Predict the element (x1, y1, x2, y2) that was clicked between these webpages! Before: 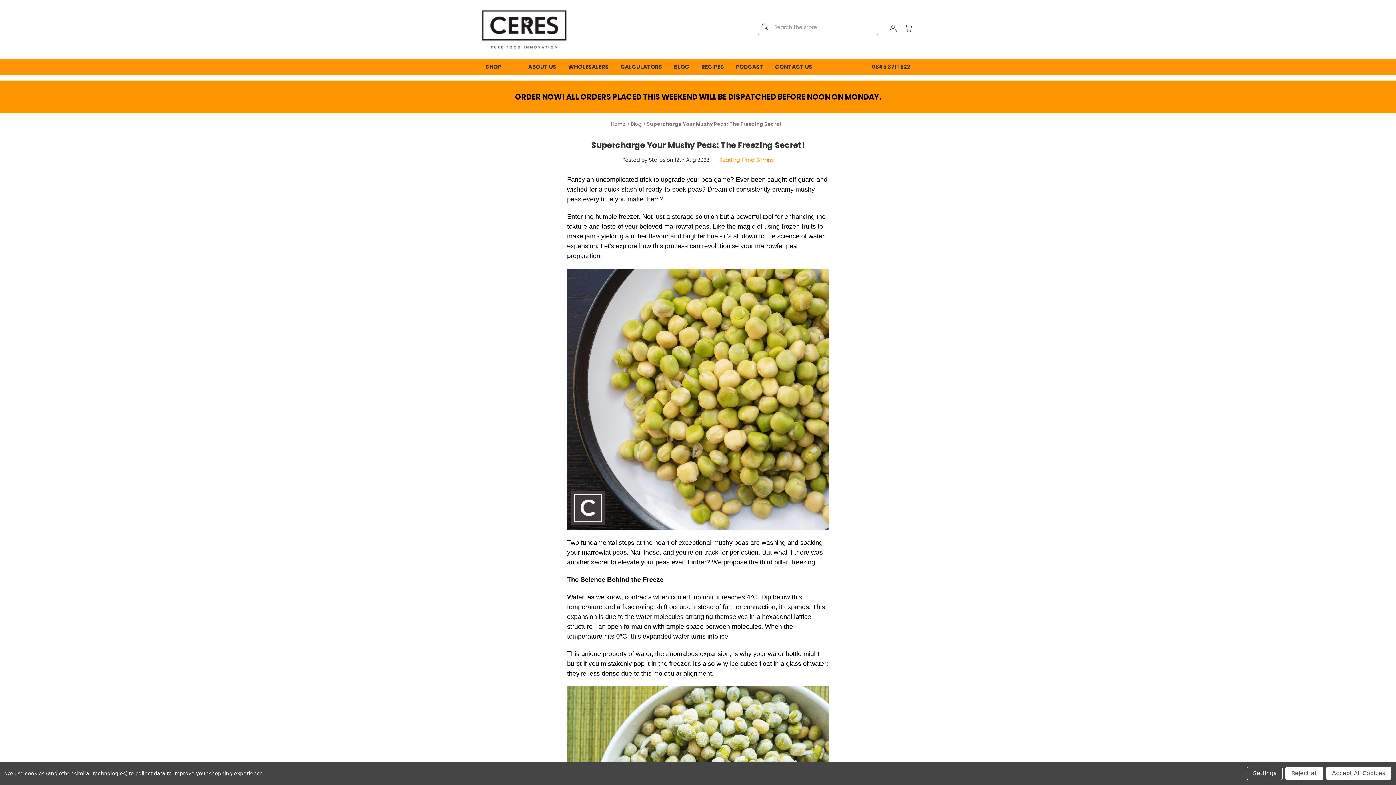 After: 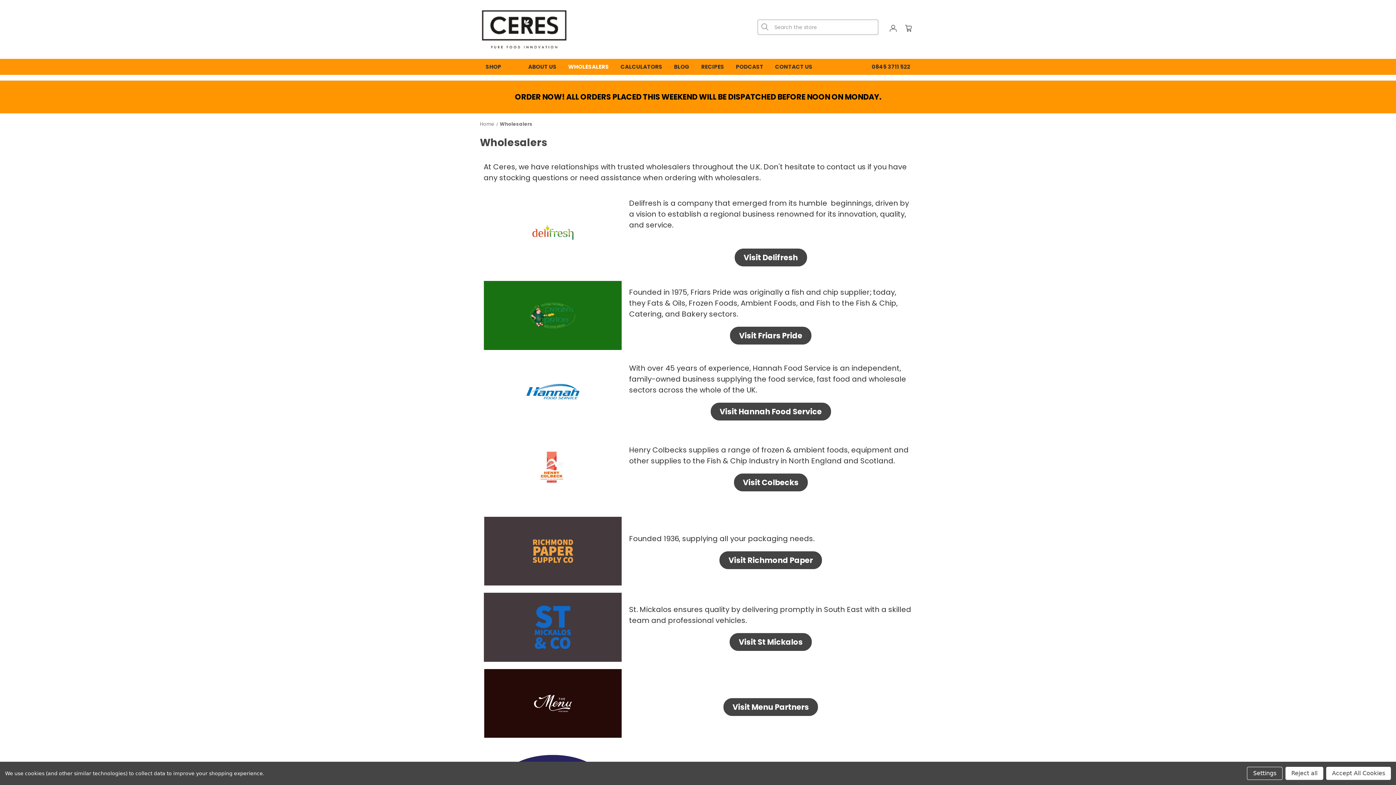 Action: label: Wholesalers bbox: (562, 58, 614, 74)